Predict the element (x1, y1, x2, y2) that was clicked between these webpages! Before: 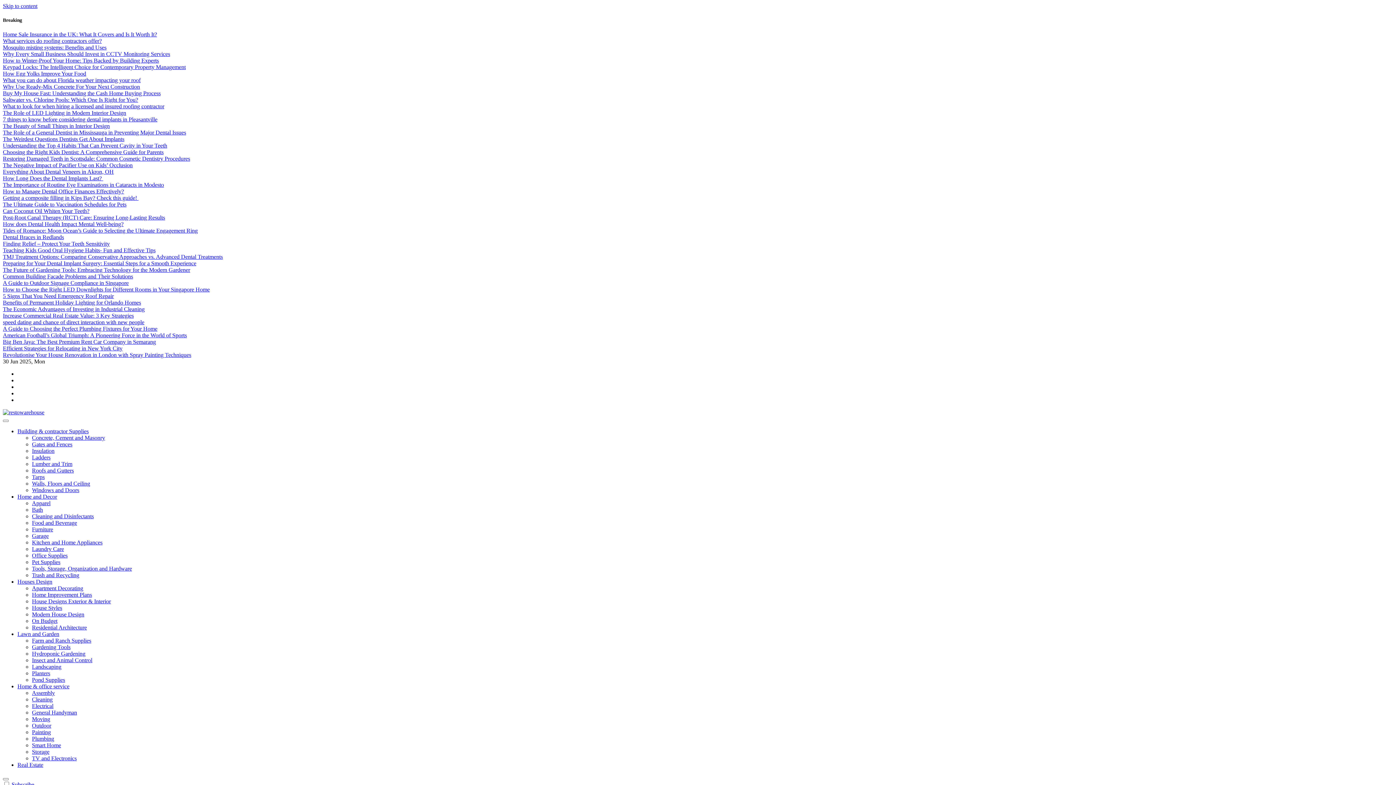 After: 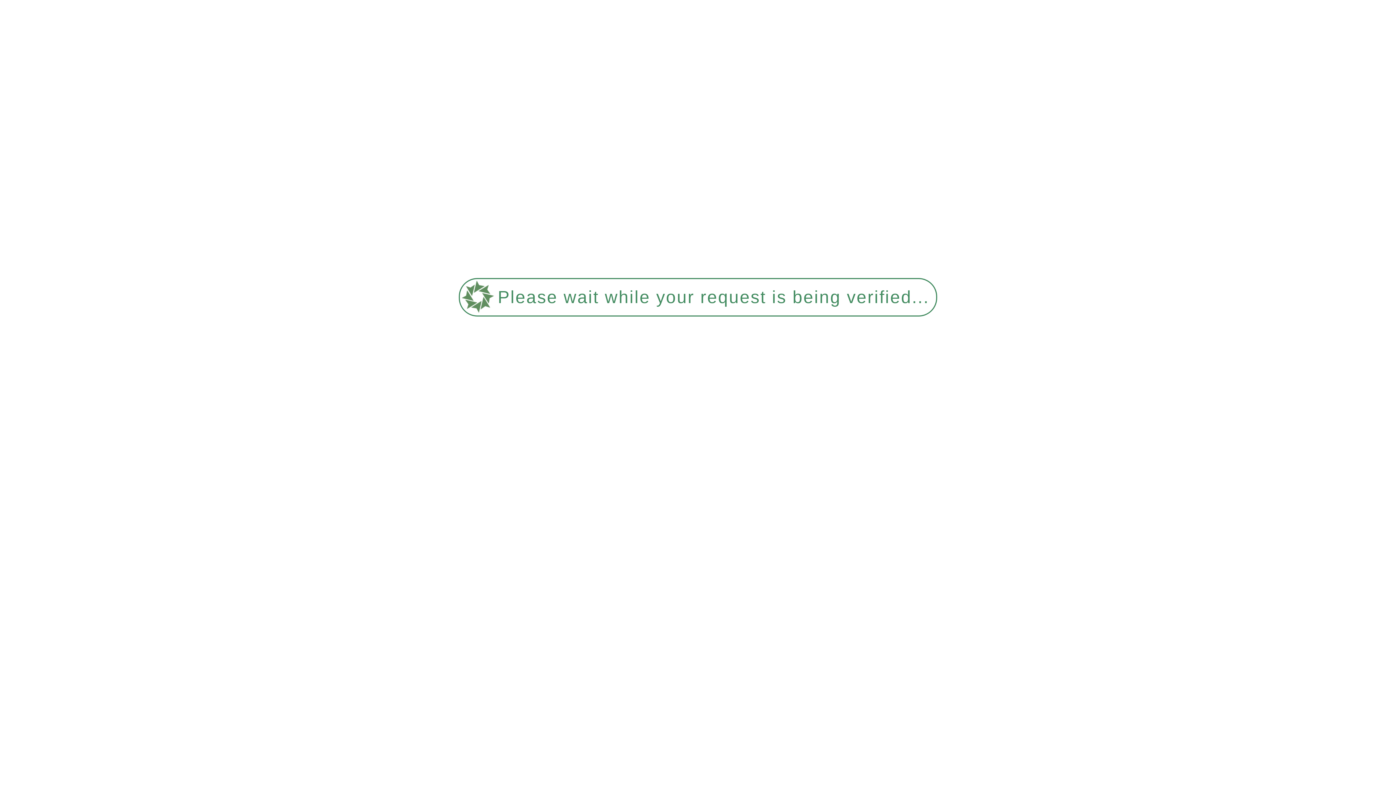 Action: bbox: (32, 467, 73, 473) label: Roofs and Gutters